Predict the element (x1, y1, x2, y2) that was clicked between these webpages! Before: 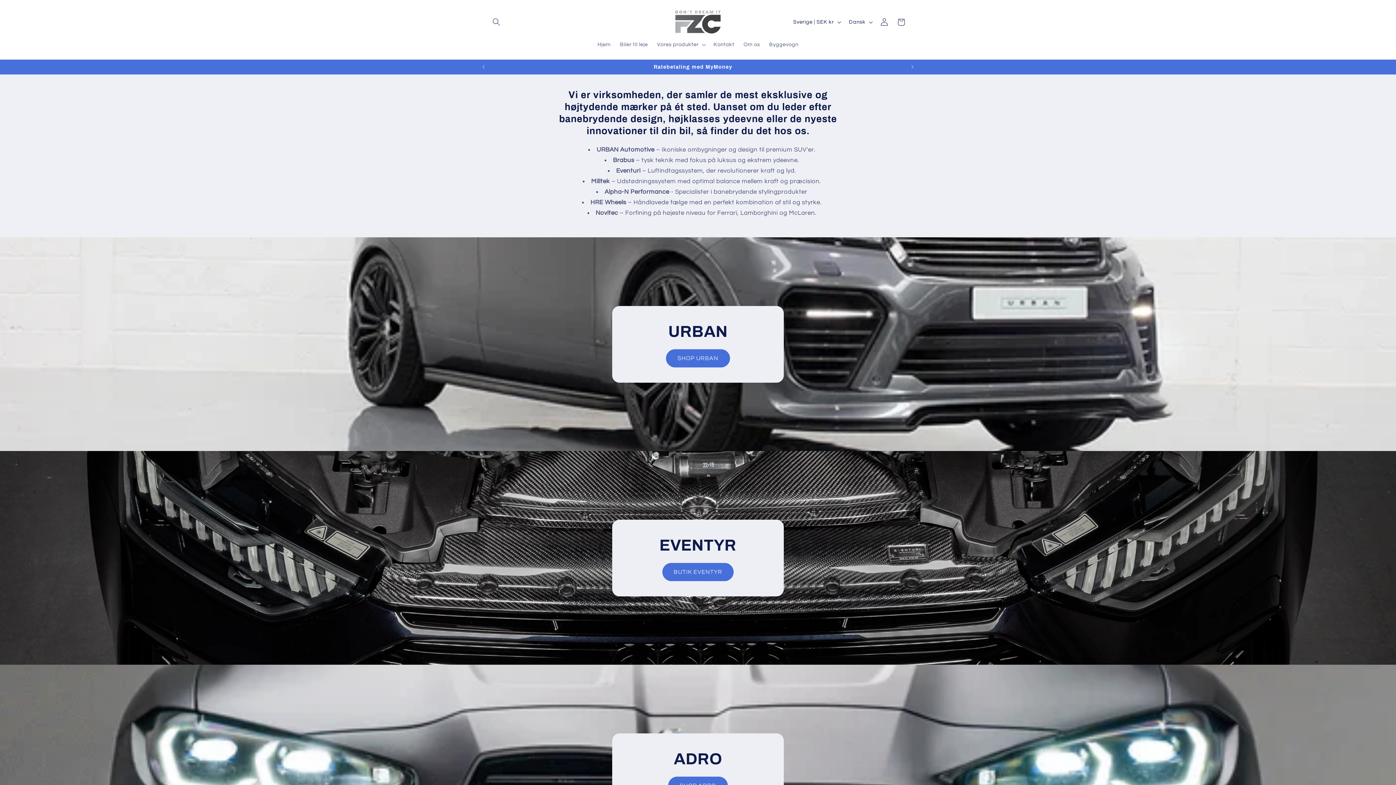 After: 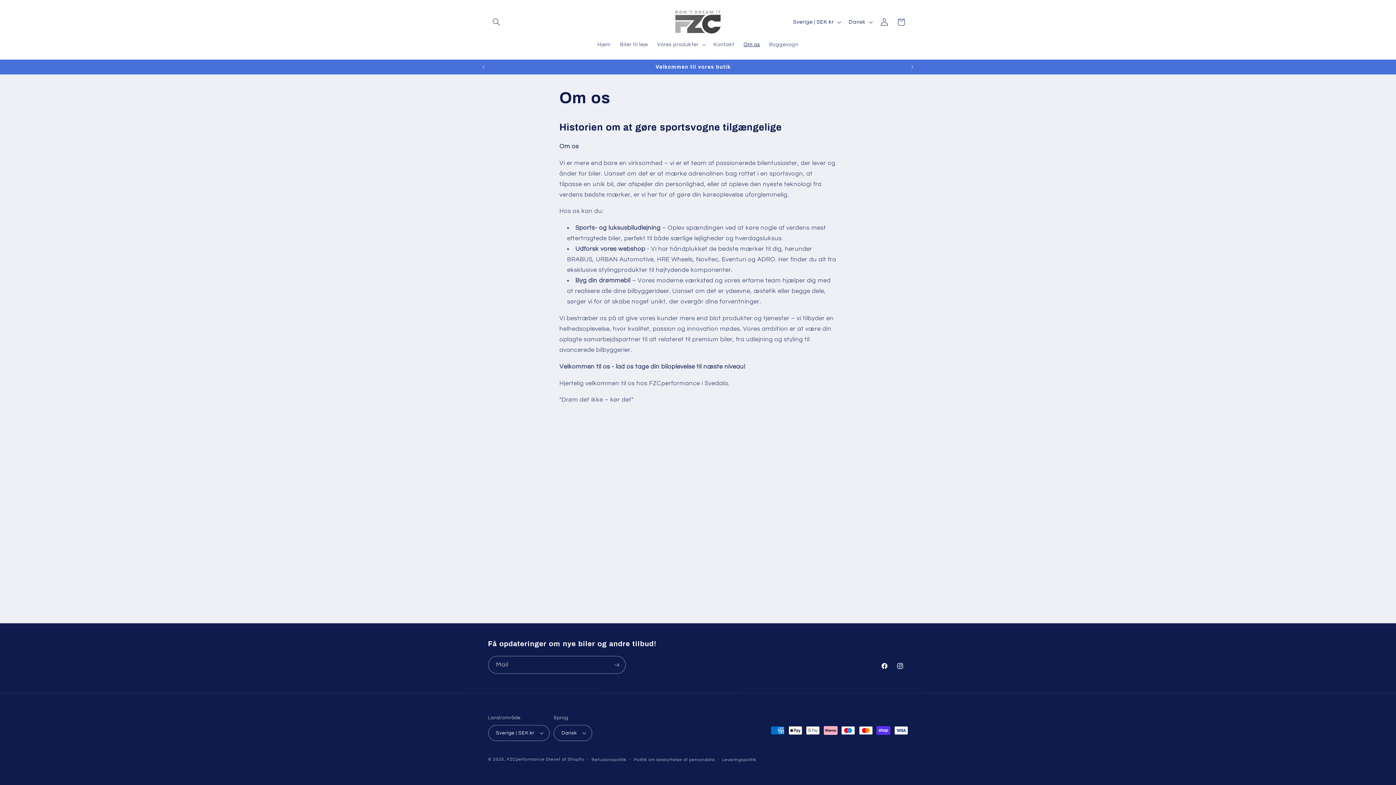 Action: bbox: (739, 36, 764, 52) label: Om os